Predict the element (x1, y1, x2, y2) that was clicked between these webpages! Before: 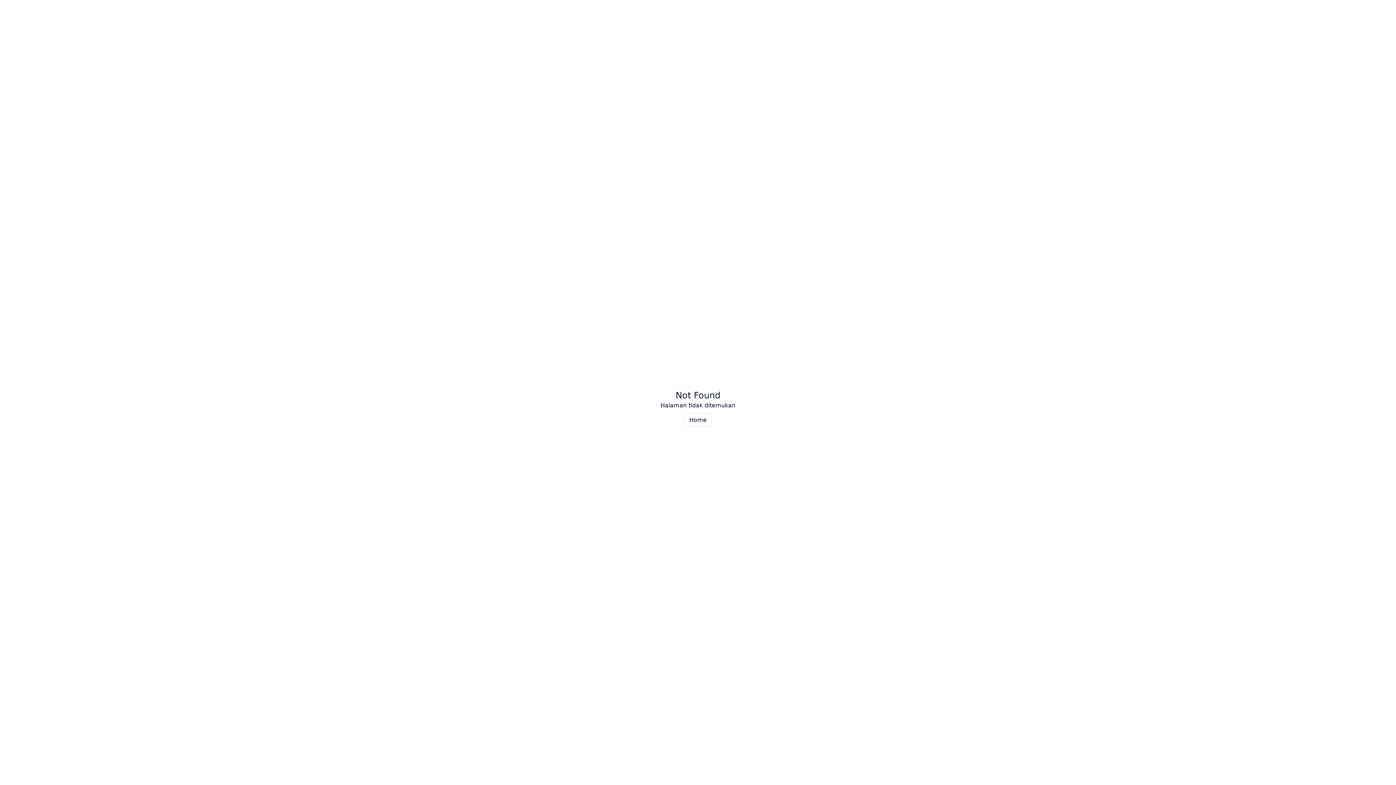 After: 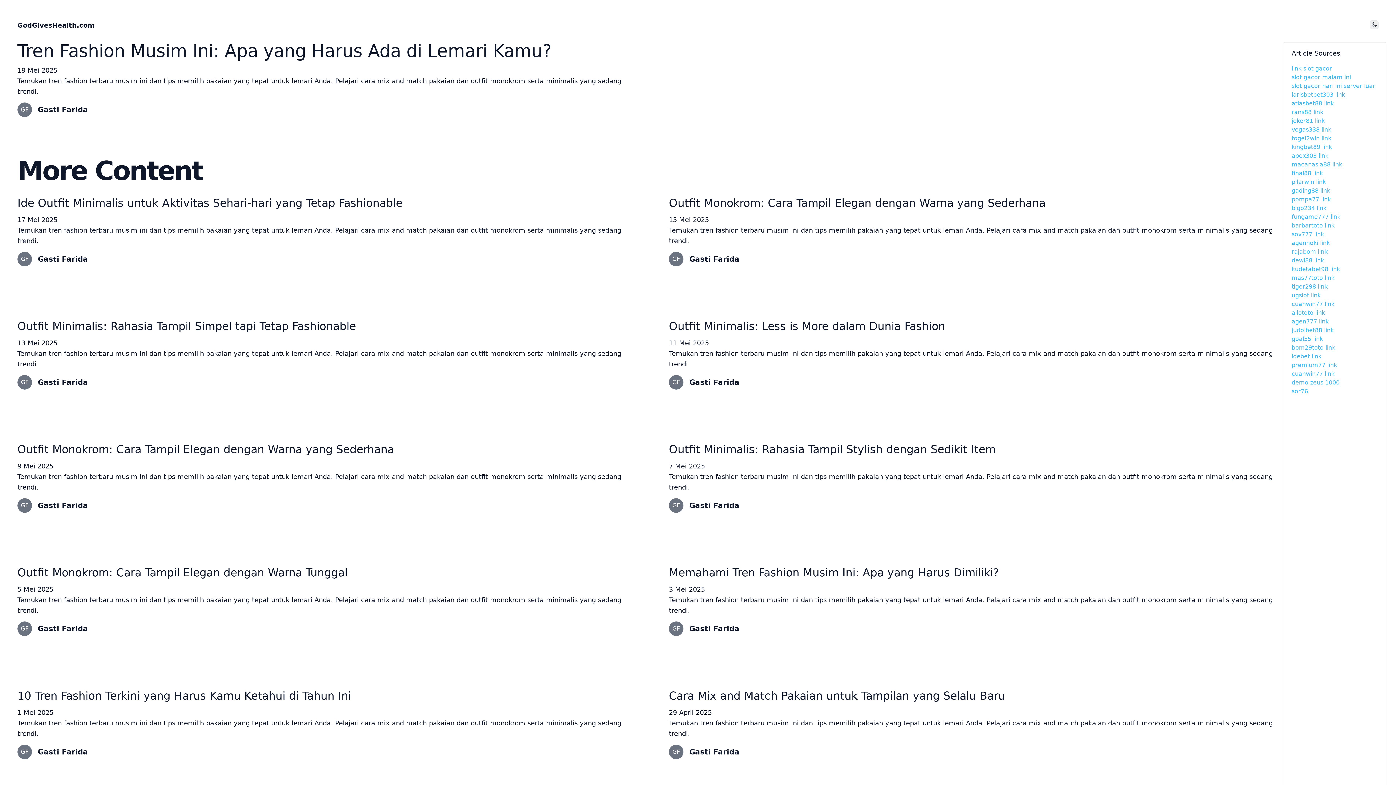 Action: bbox: (684, 413, 711, 426) label: Home